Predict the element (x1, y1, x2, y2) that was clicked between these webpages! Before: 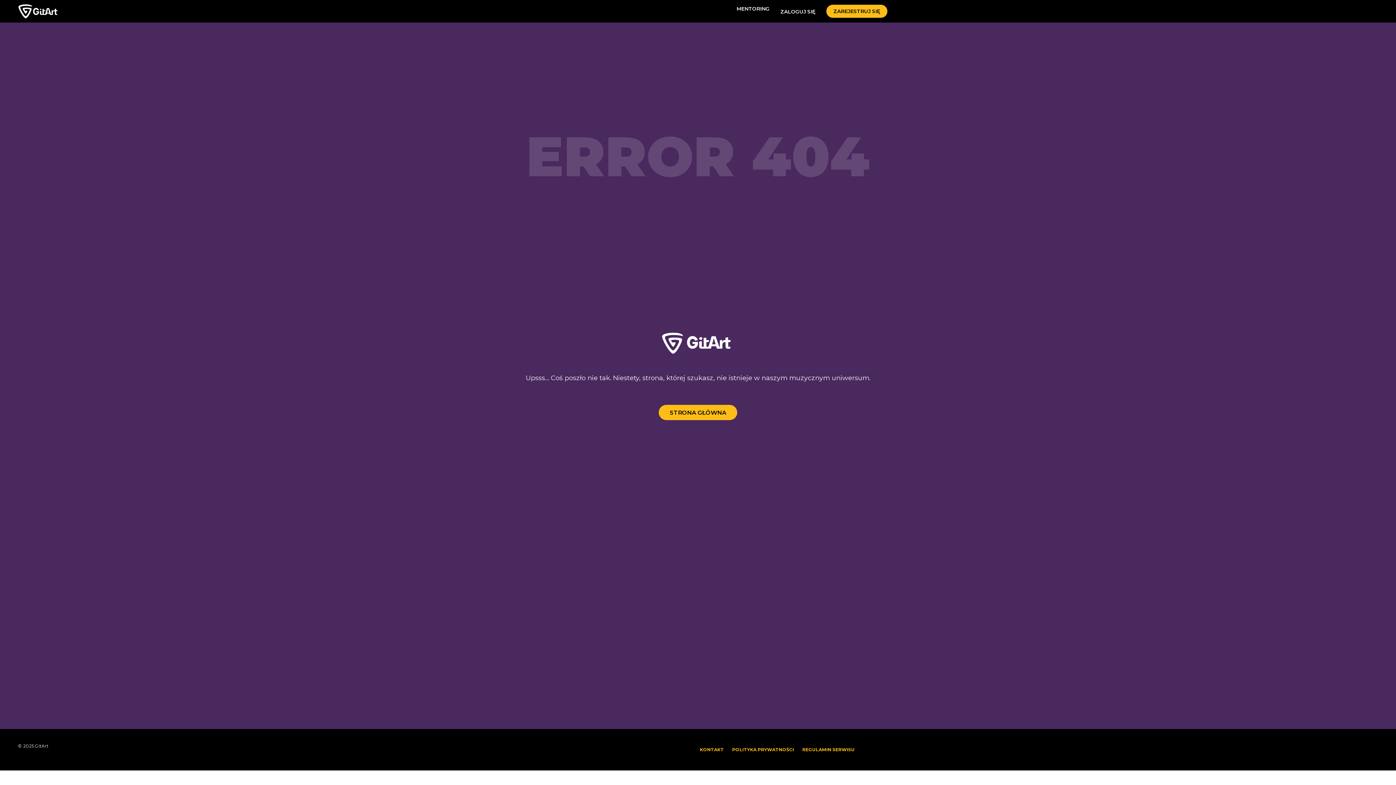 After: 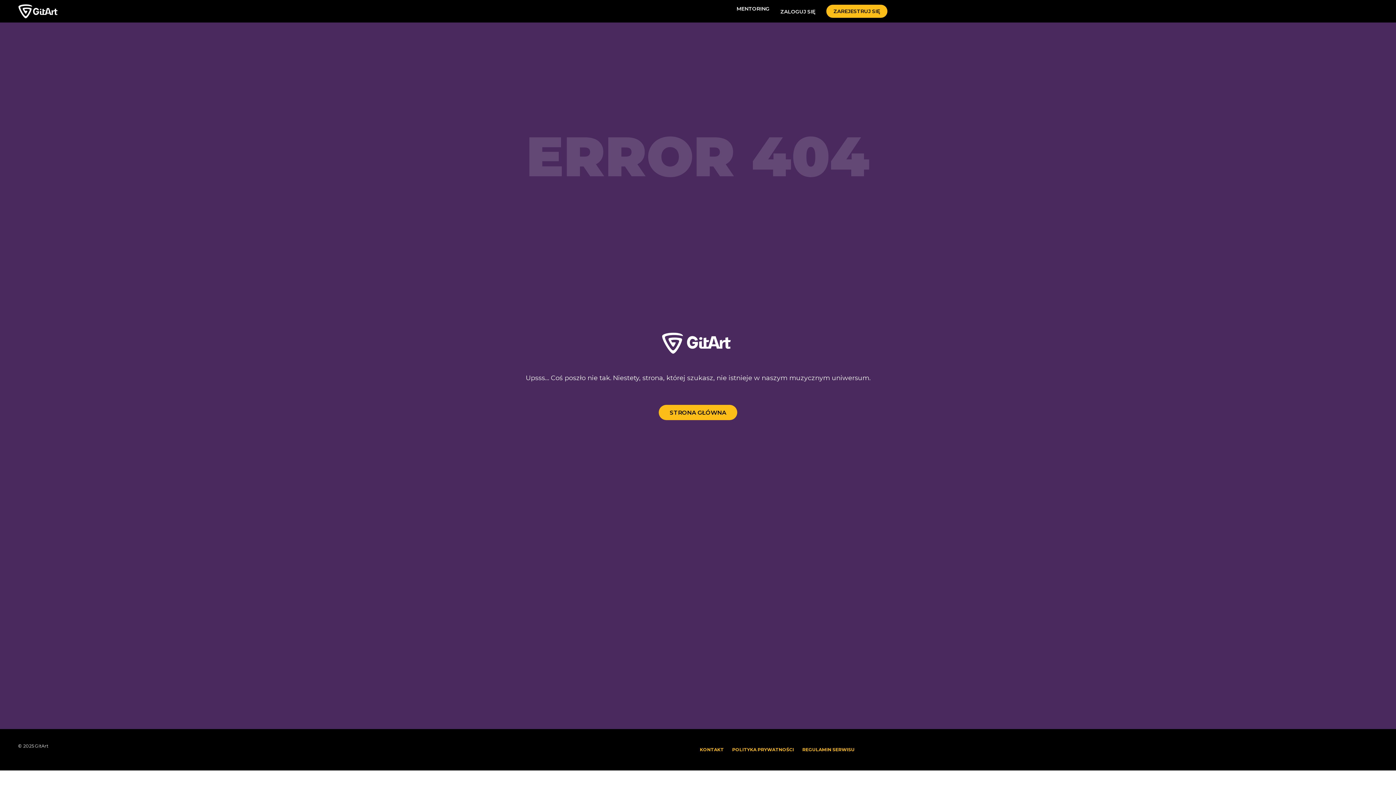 Action: label: KONTAKT bbox: (699, 747, 723, 752)